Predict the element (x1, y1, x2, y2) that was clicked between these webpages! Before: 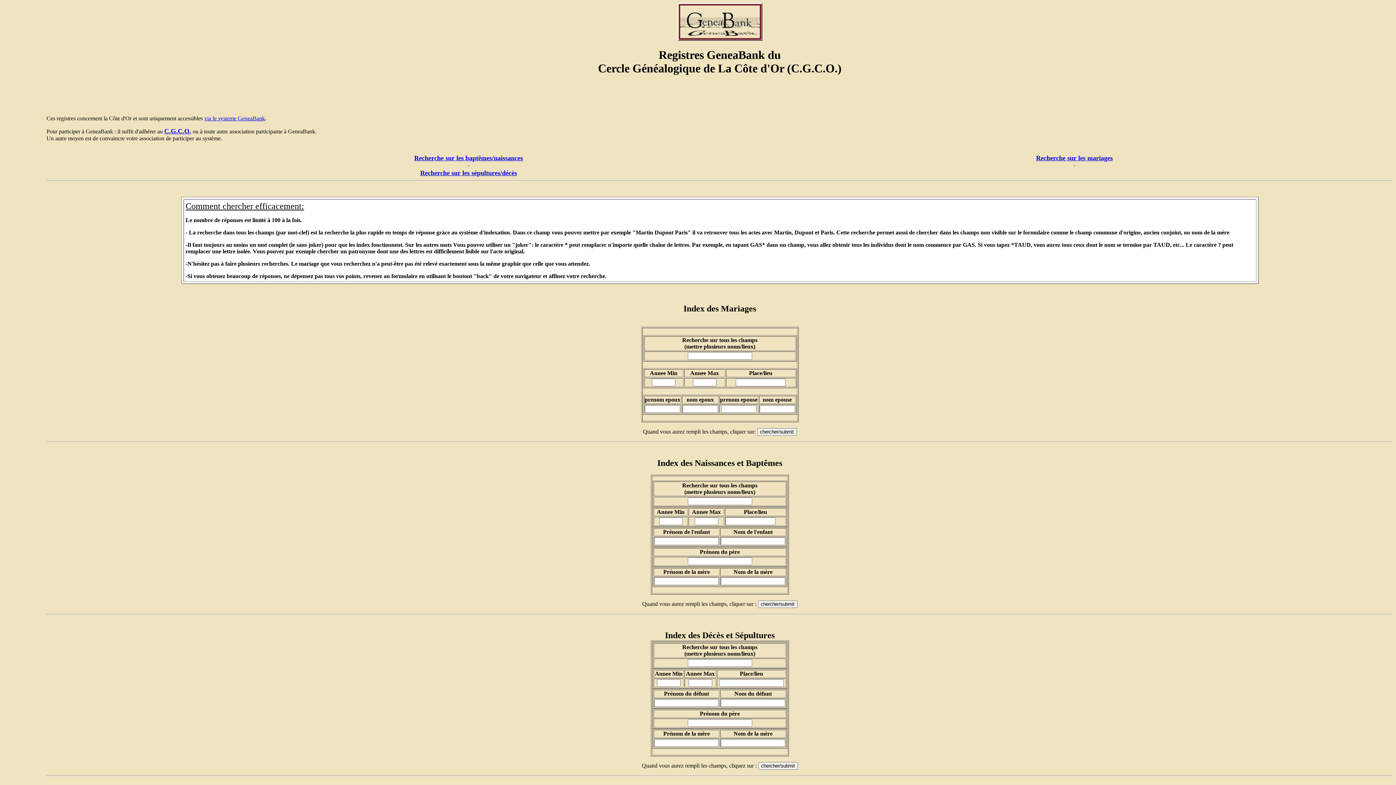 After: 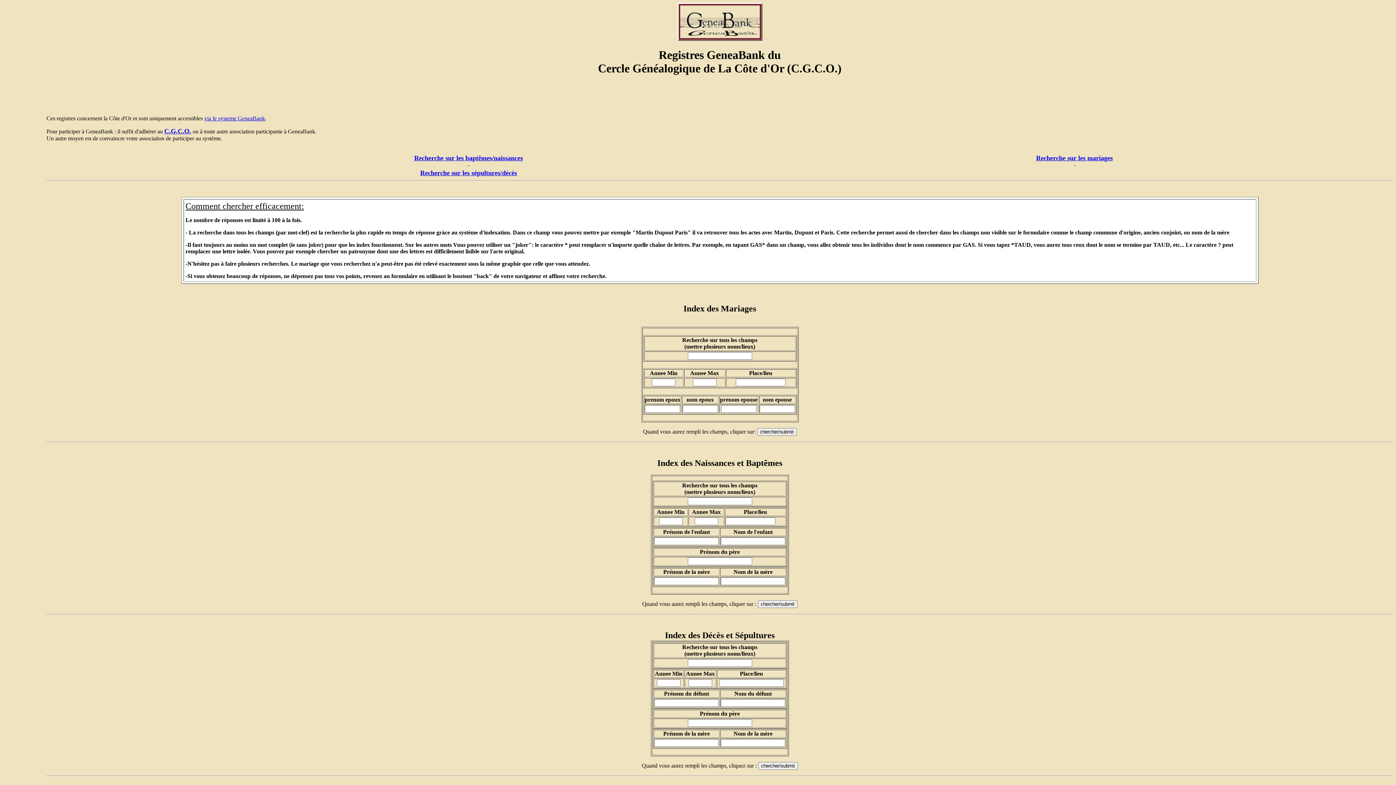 Action: bbox: (46, 631, 1393, 640) label: Index des Décès et Sépultures